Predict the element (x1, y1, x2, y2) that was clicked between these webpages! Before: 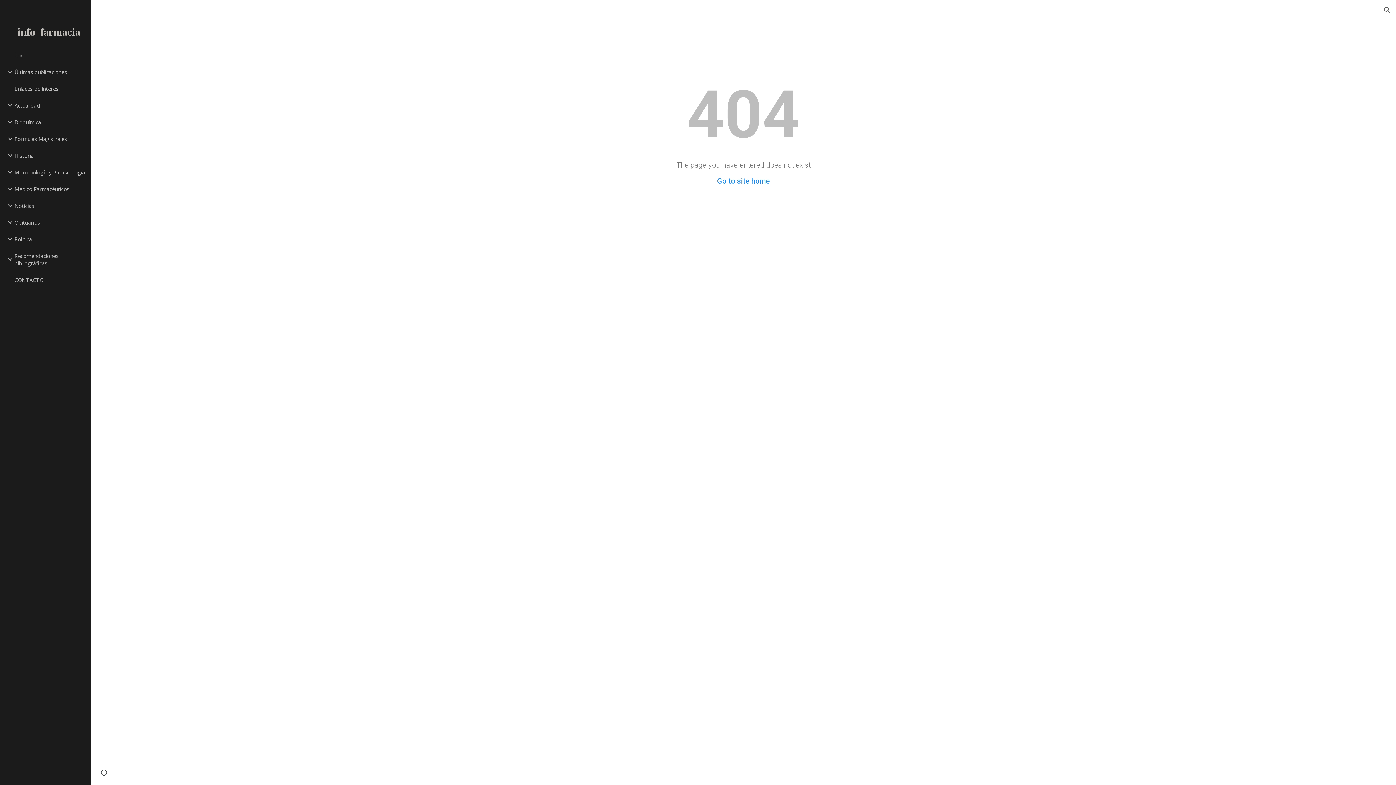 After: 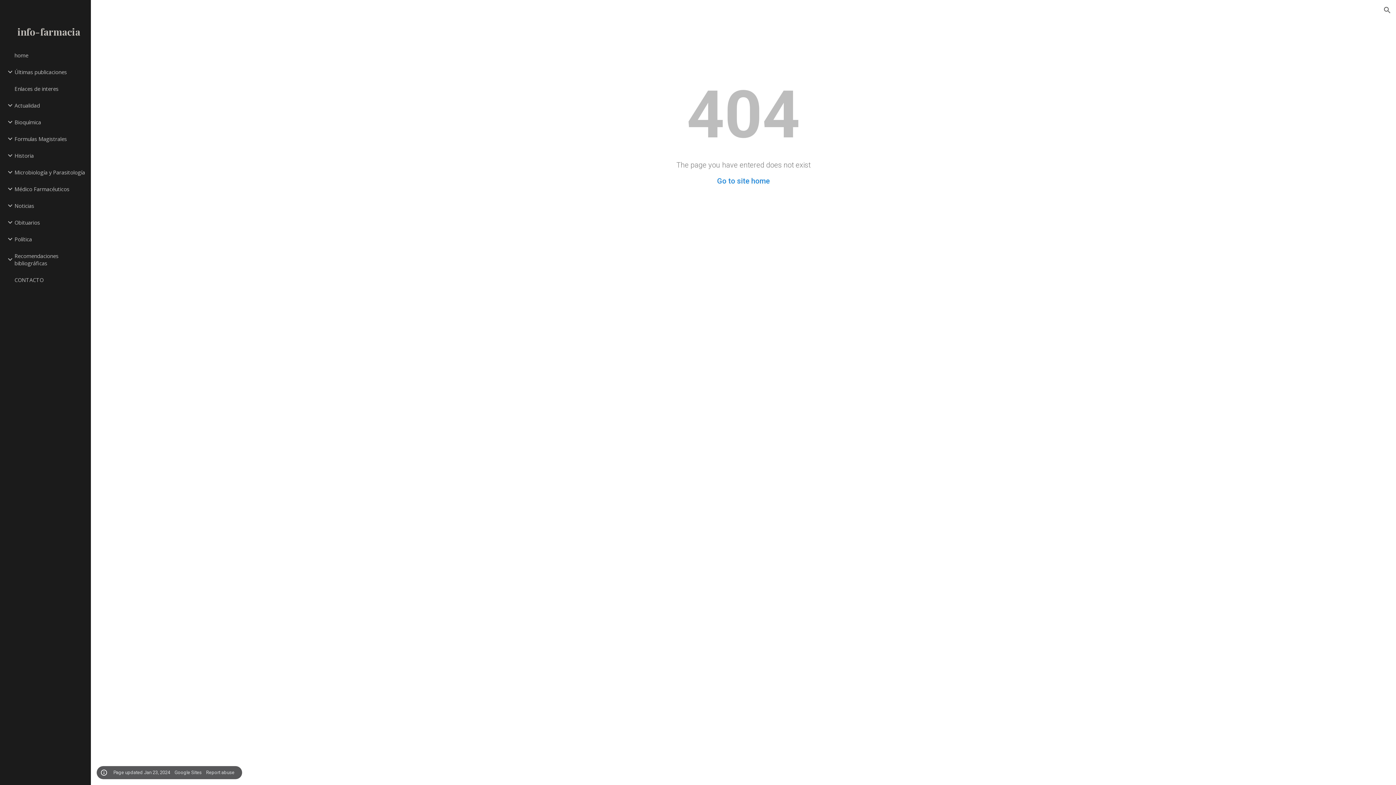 Action: bbox: (98, 768, 109, 778) label: Site actions